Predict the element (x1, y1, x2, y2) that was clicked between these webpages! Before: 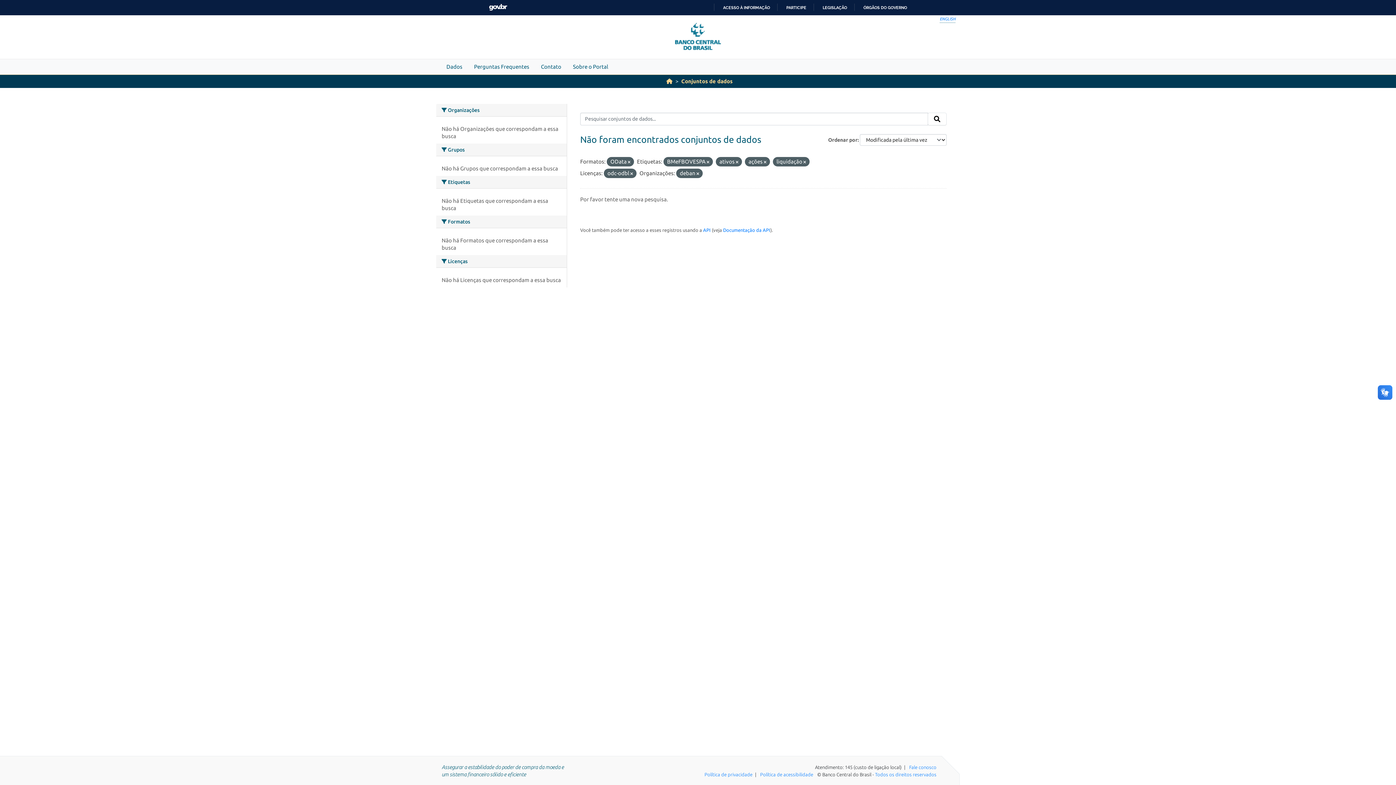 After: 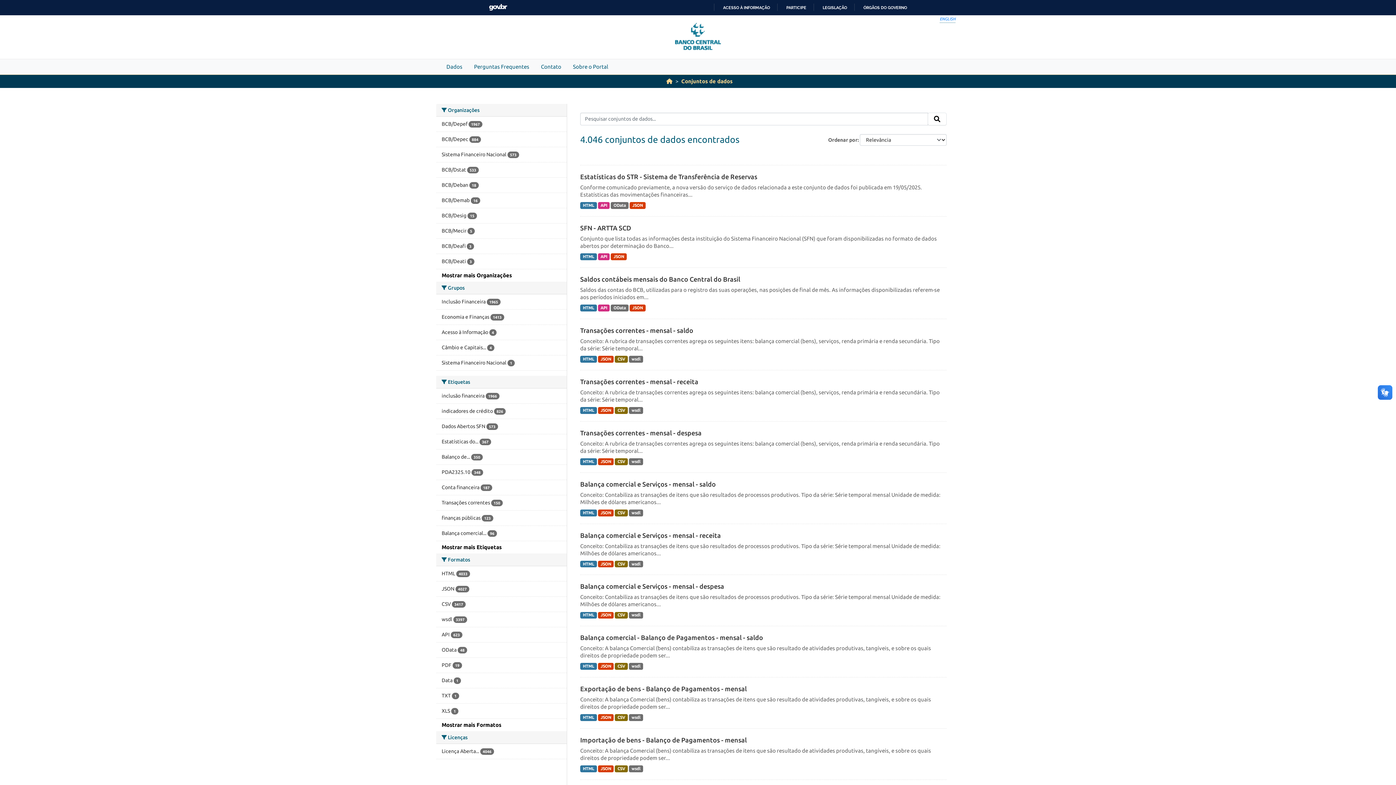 Action: label: Dados bbox: (440, 59, 468, 74)